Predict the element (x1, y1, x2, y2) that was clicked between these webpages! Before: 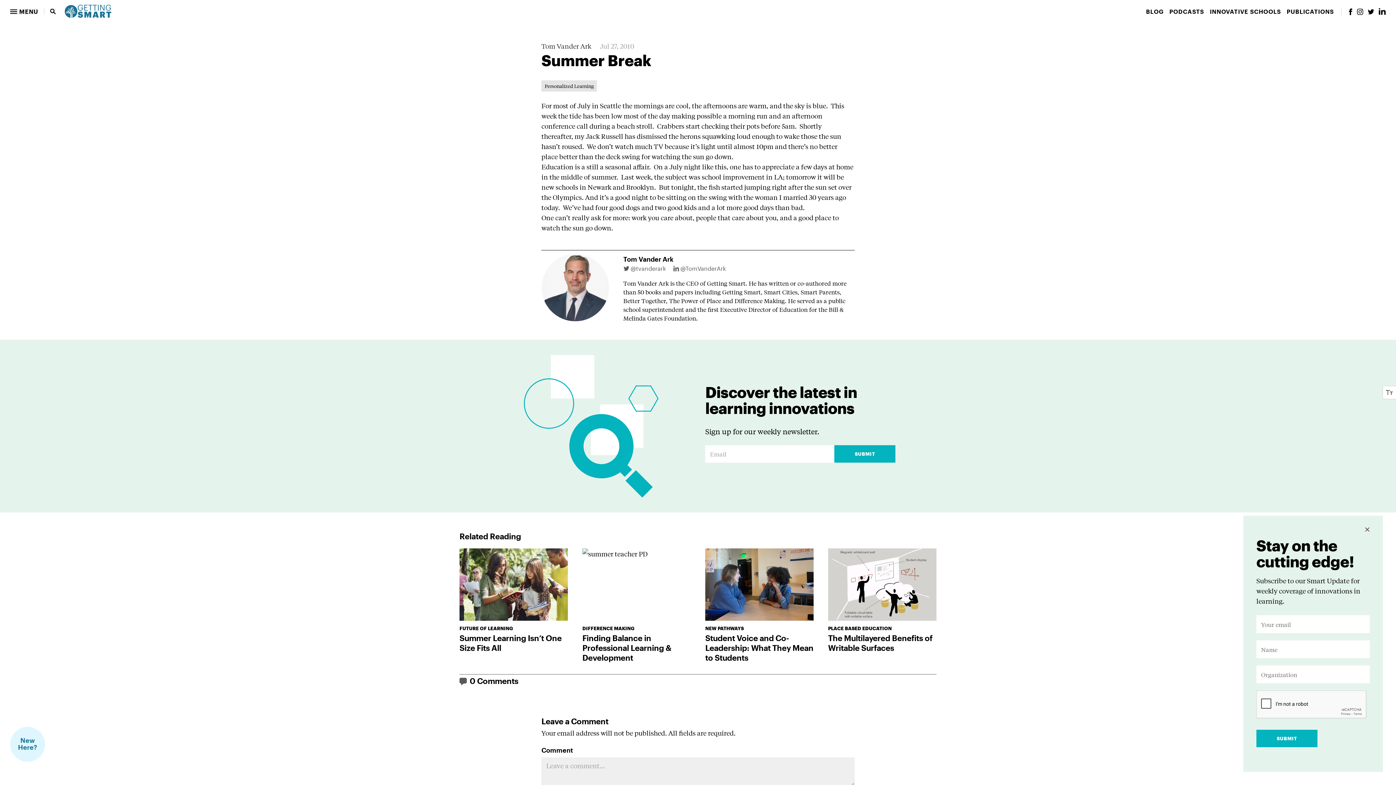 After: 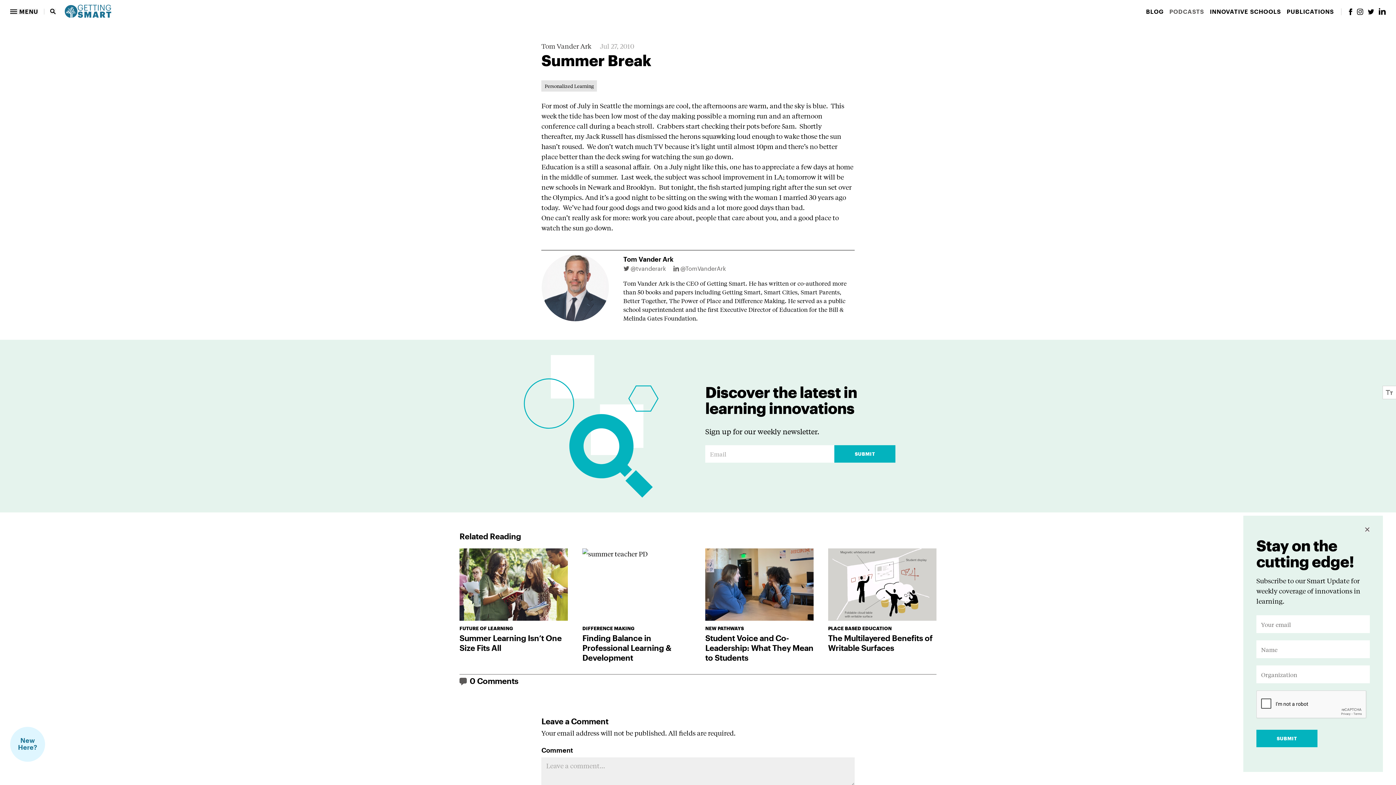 Action: label: PODCASTS bbox: (1169, 8, 1204, 14)